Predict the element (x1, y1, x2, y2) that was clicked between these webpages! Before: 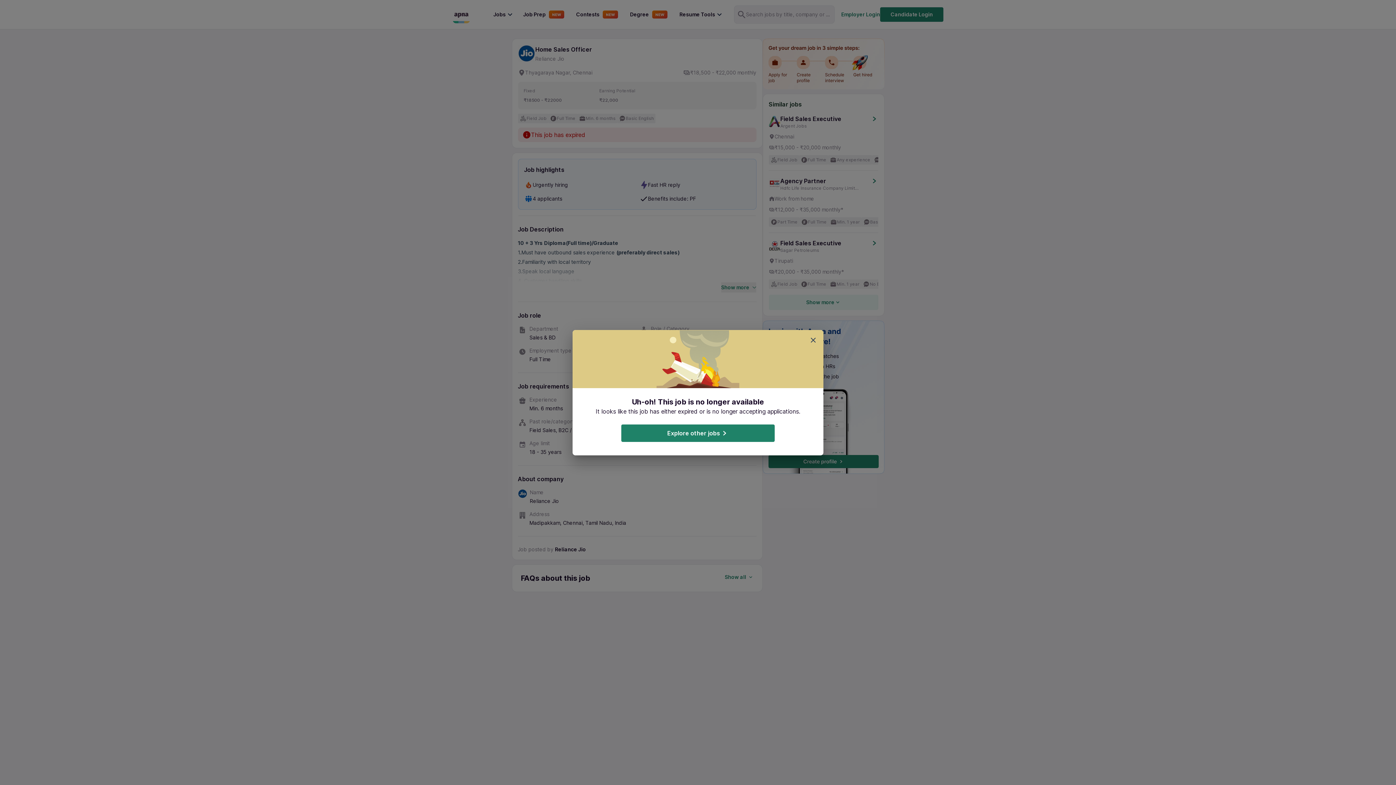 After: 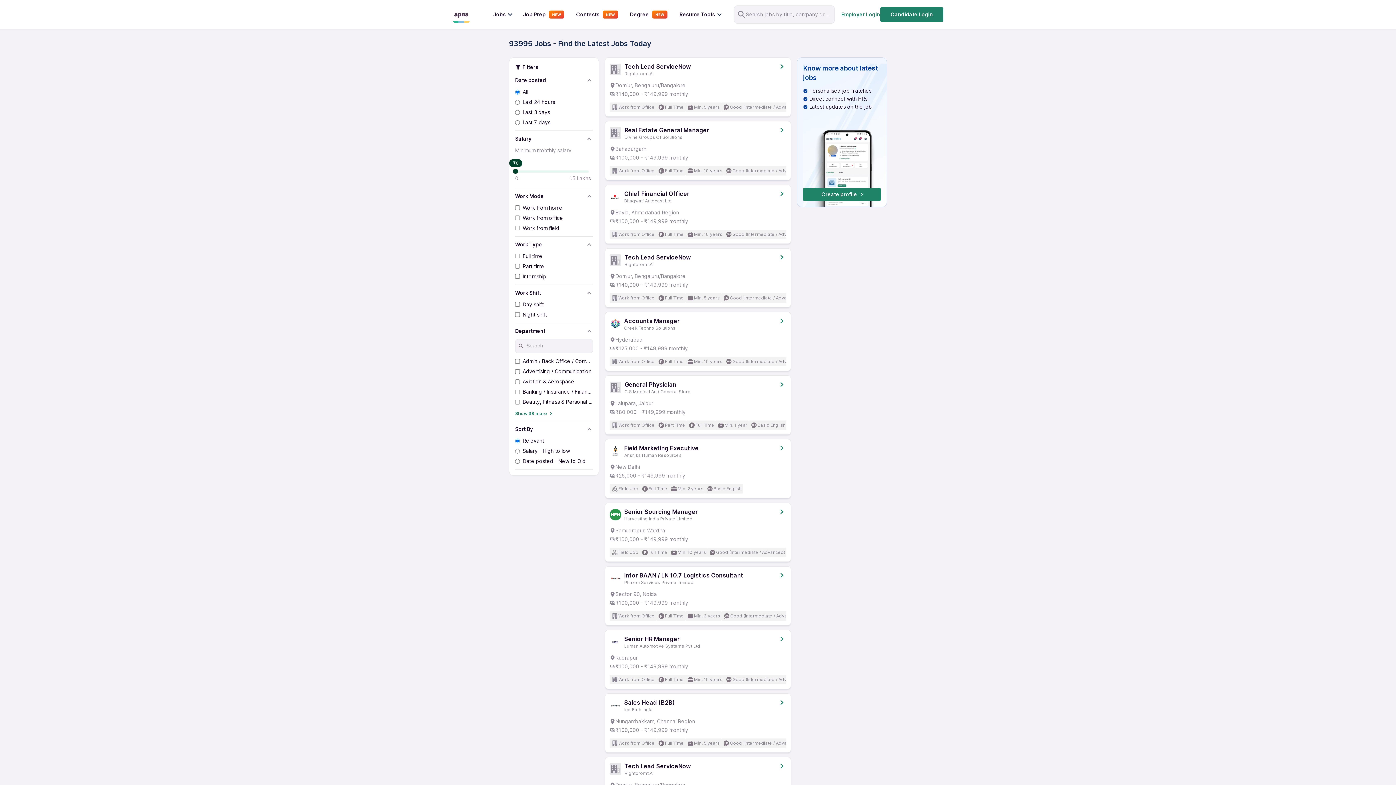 Action: bbox: (621, 424, 774, 442) label: Explore other jobs